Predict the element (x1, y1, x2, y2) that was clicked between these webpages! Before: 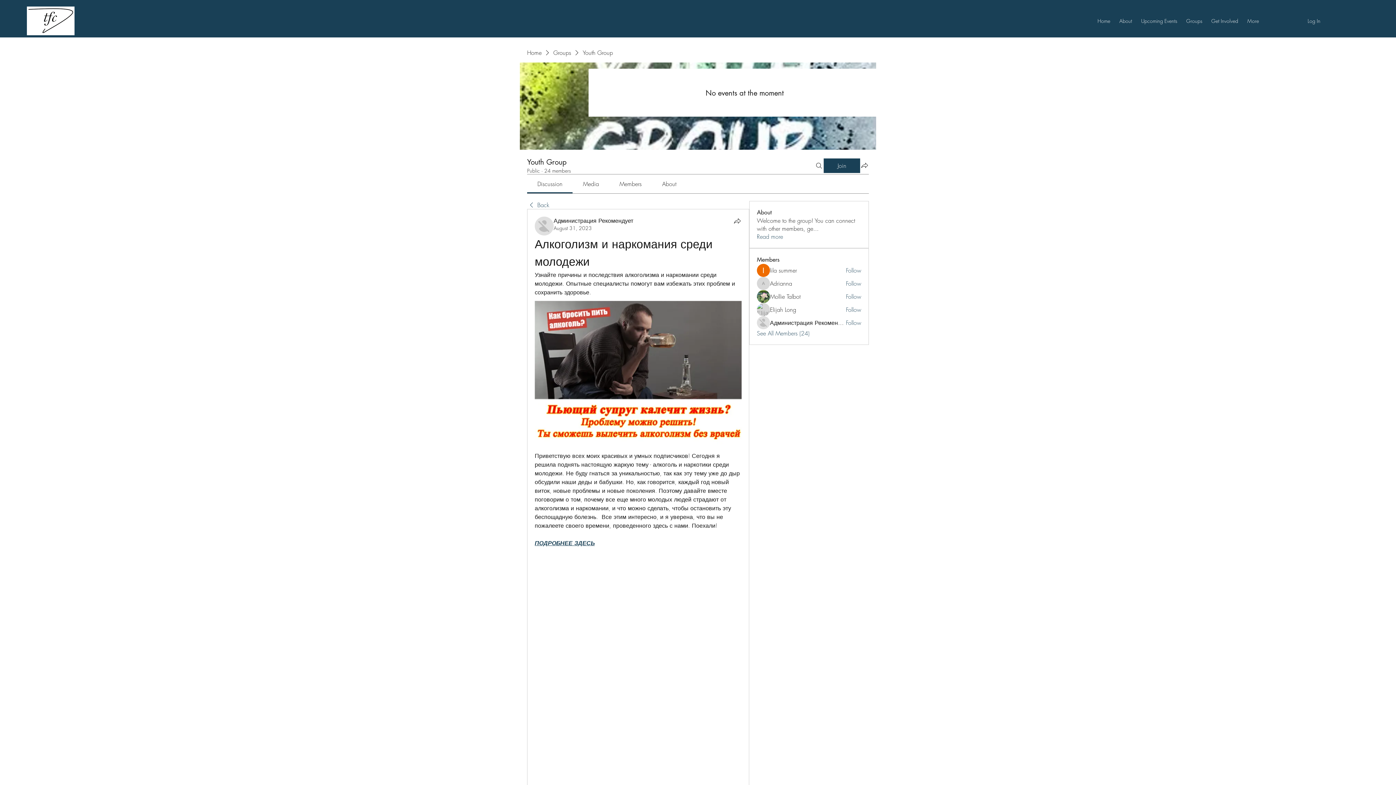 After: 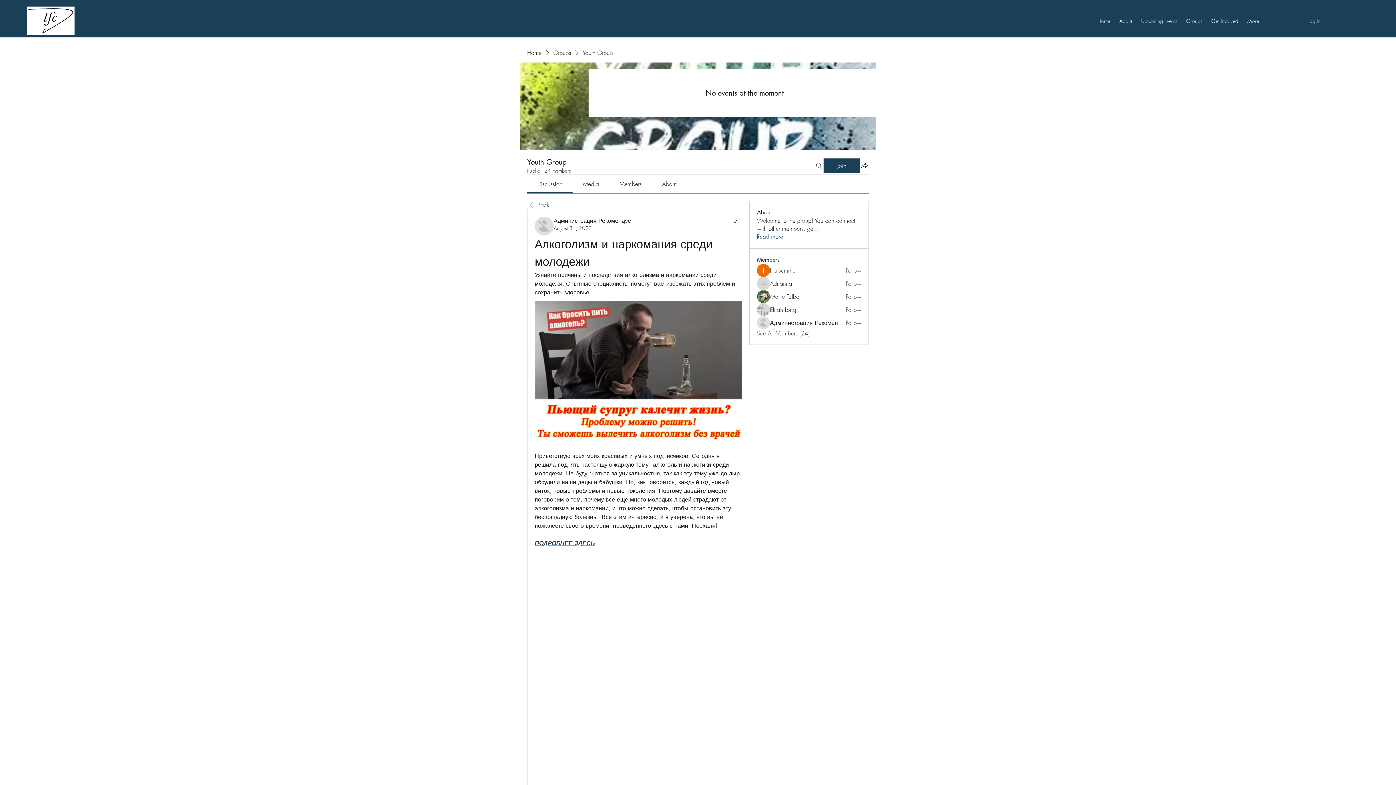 Action: label: Follow bbox: (846, 279, 861, 287)